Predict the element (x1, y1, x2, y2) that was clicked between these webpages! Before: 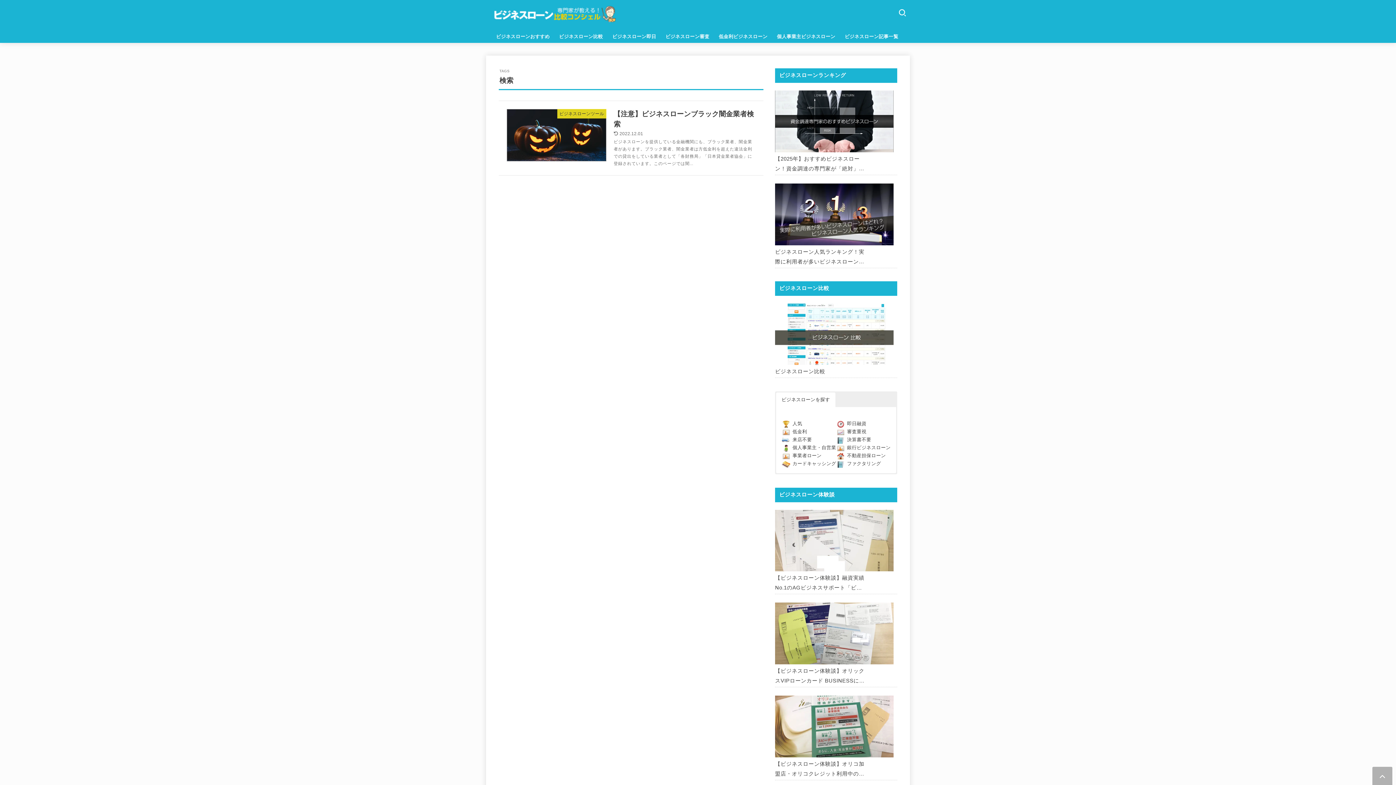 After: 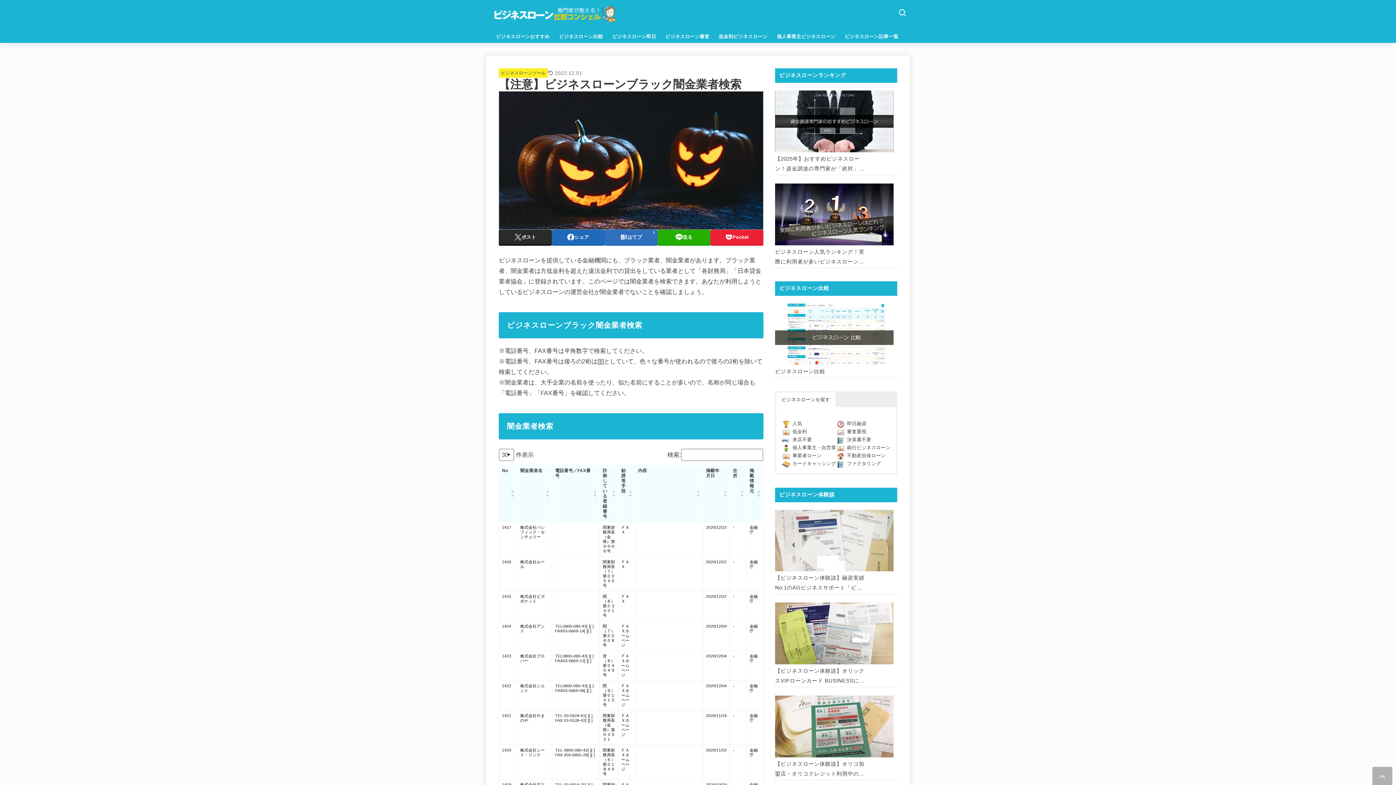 Action: bbox: (498, 101, 763, 175) label: ビジネスローンツール
【注意】ビジネスローンブラック闇金業者検索
2022.12.01

ビジネスローンを提供している金融機関にも、ブラック業者、闇金業者があります。ブラック業者、闇金業者は方低金利を超えた違法金利での貸出をしている業者として「各財務局」「日本貸金業者協会」に登録されています。このページでは闇...